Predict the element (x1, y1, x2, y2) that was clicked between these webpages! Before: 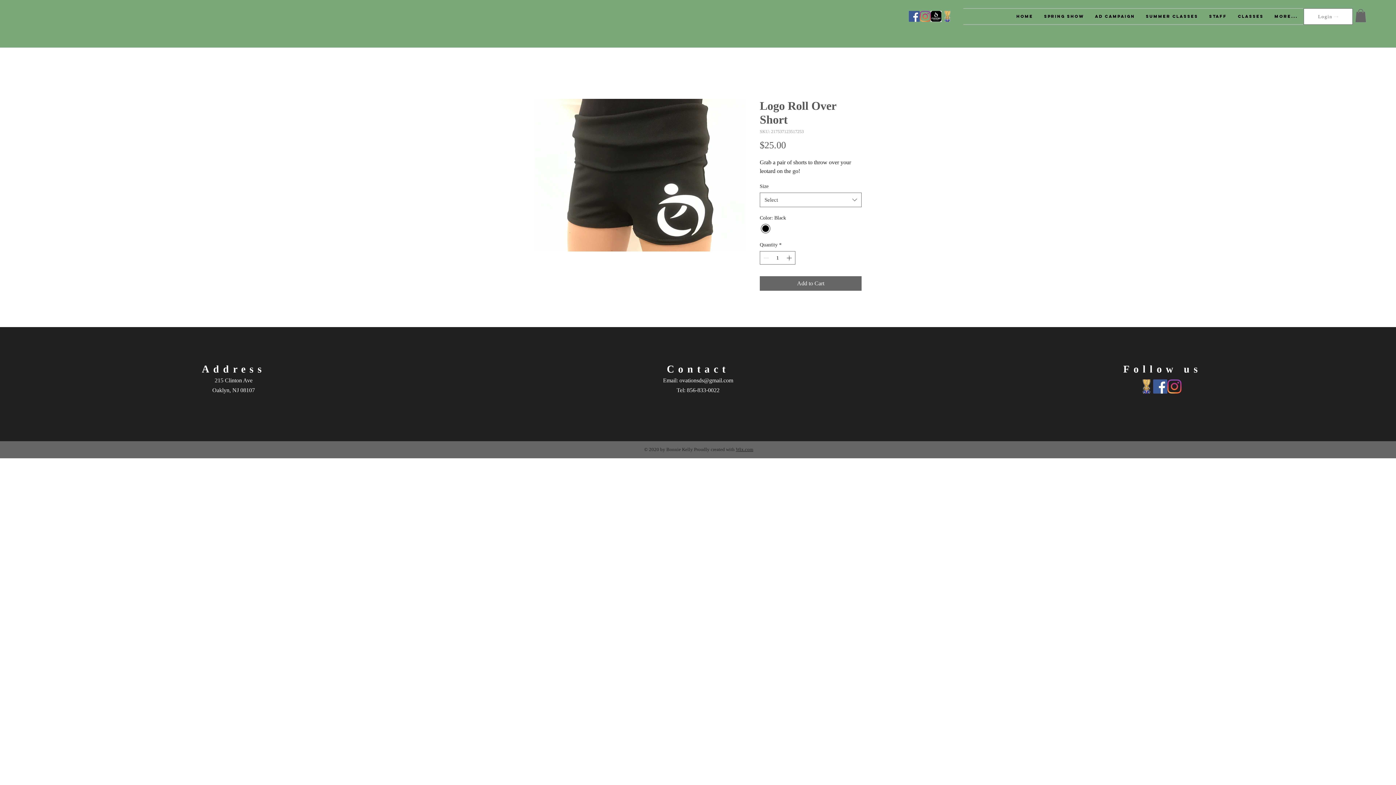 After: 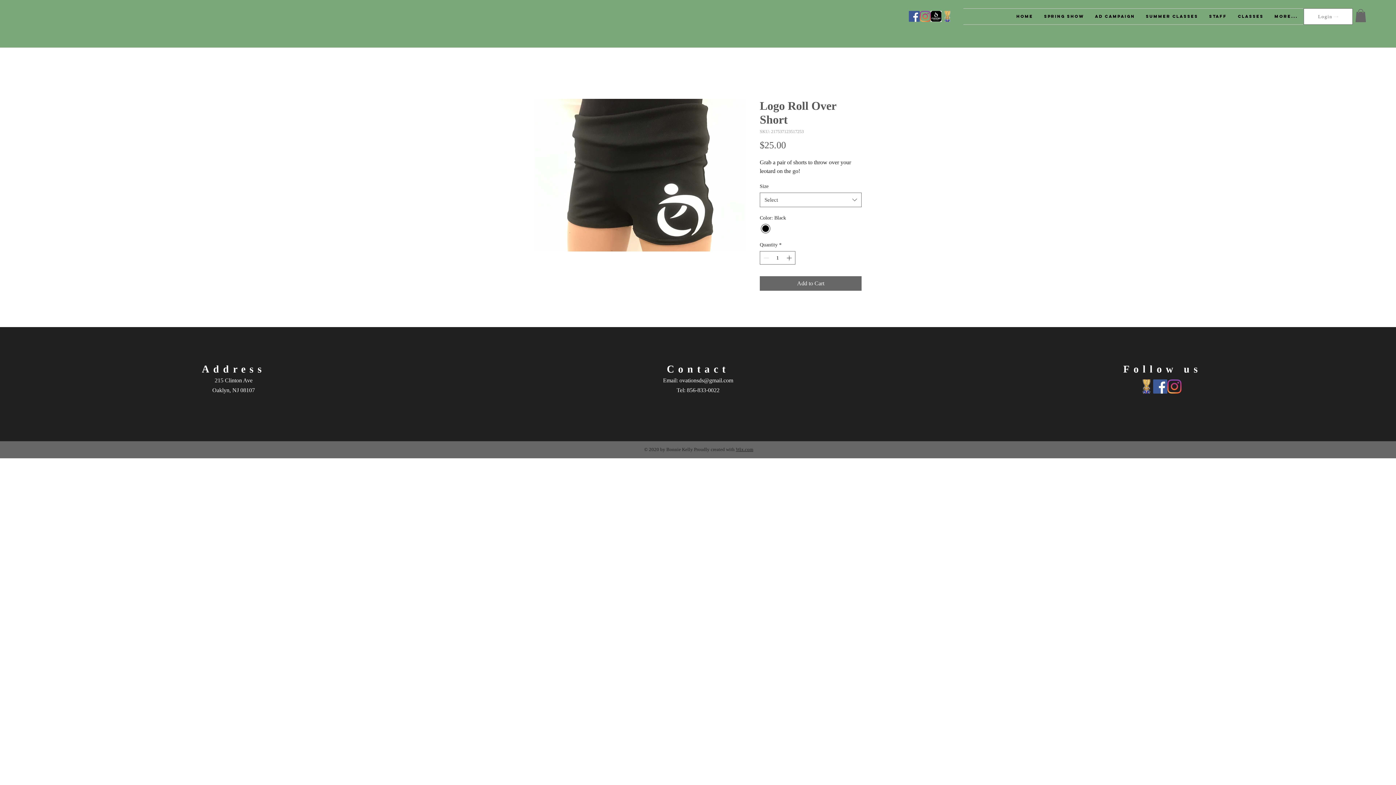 Action: bbox: (534, 98, 745, 251)